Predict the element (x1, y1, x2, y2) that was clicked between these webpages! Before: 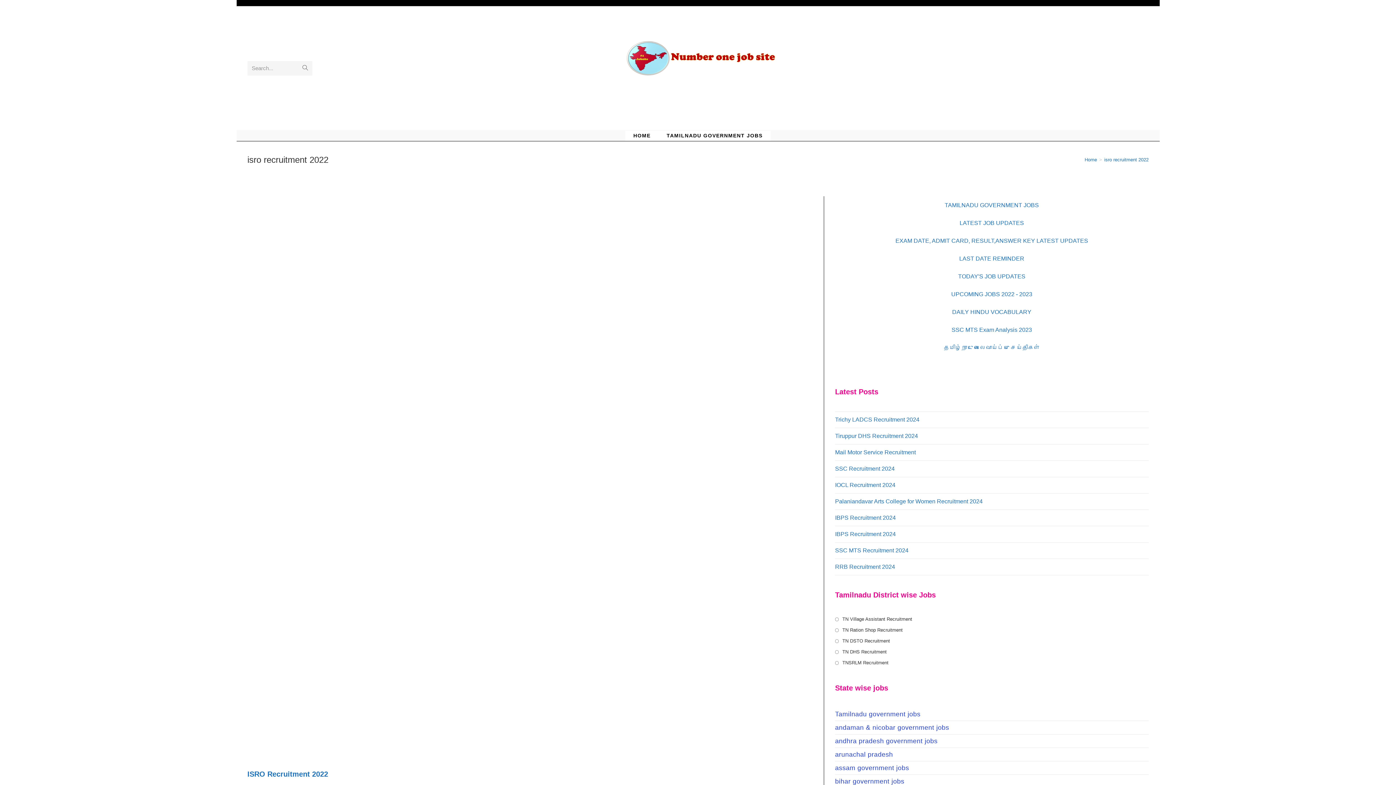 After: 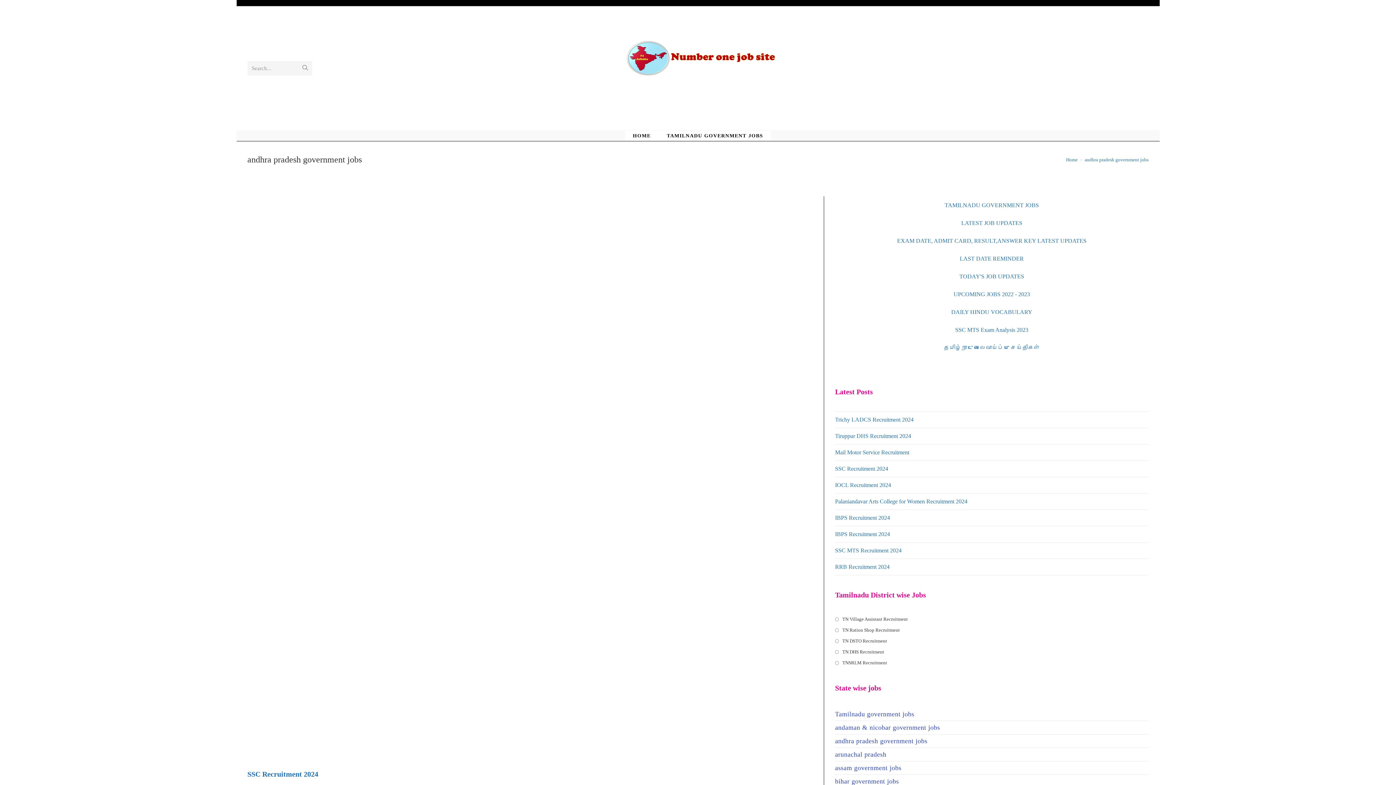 Action: bbox: (835, 734, 1148, 748) label: andhra pradesh government jobs